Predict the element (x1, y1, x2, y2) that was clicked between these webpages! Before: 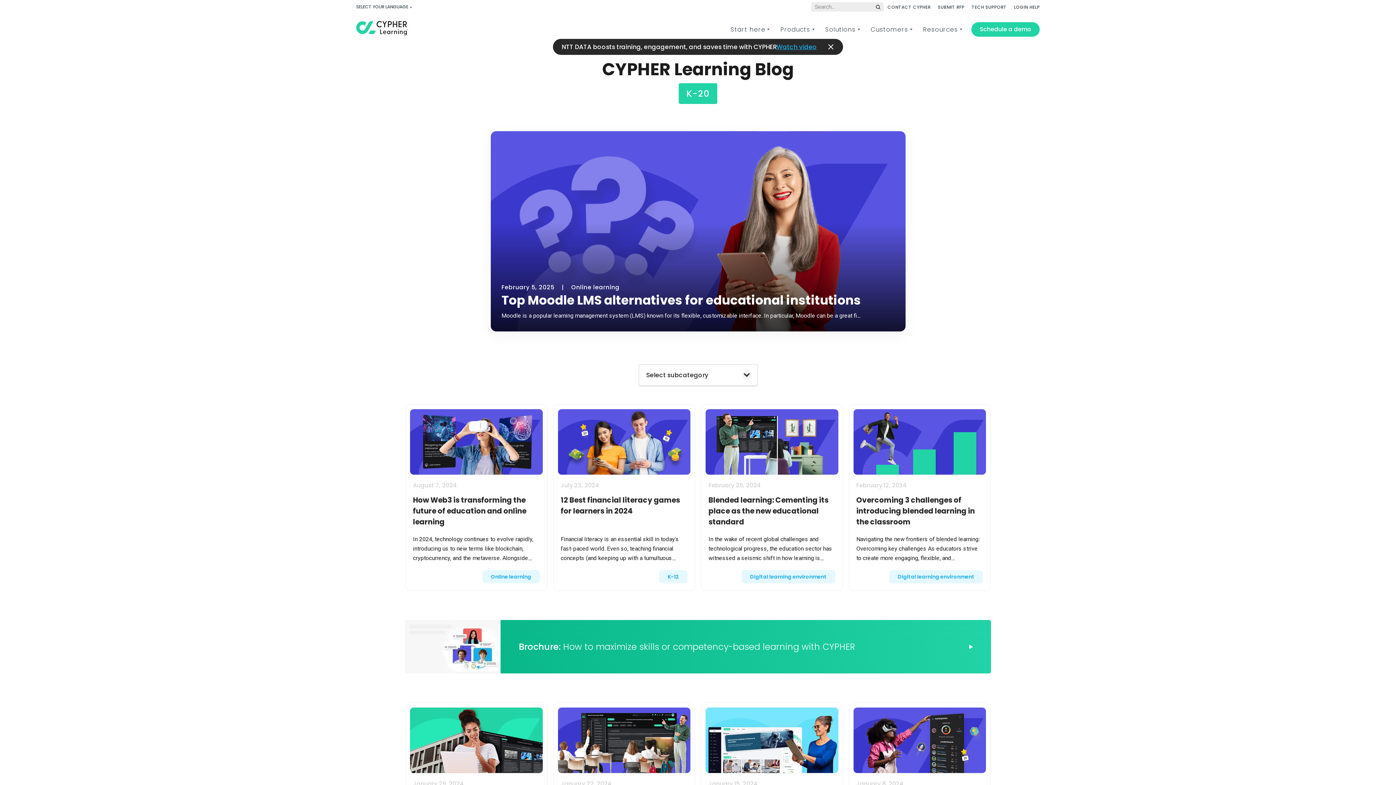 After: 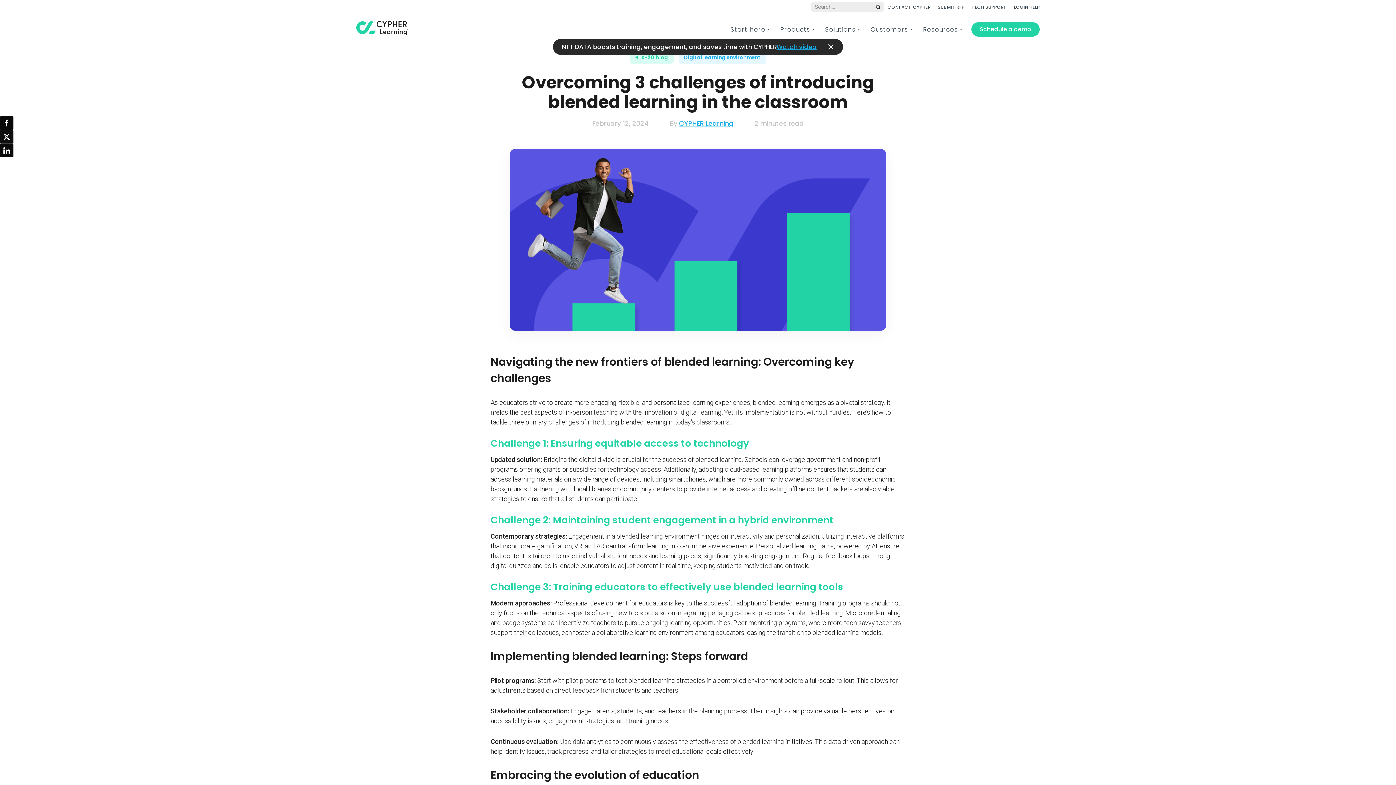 Action: bbox: (849, 404, 990, 591)